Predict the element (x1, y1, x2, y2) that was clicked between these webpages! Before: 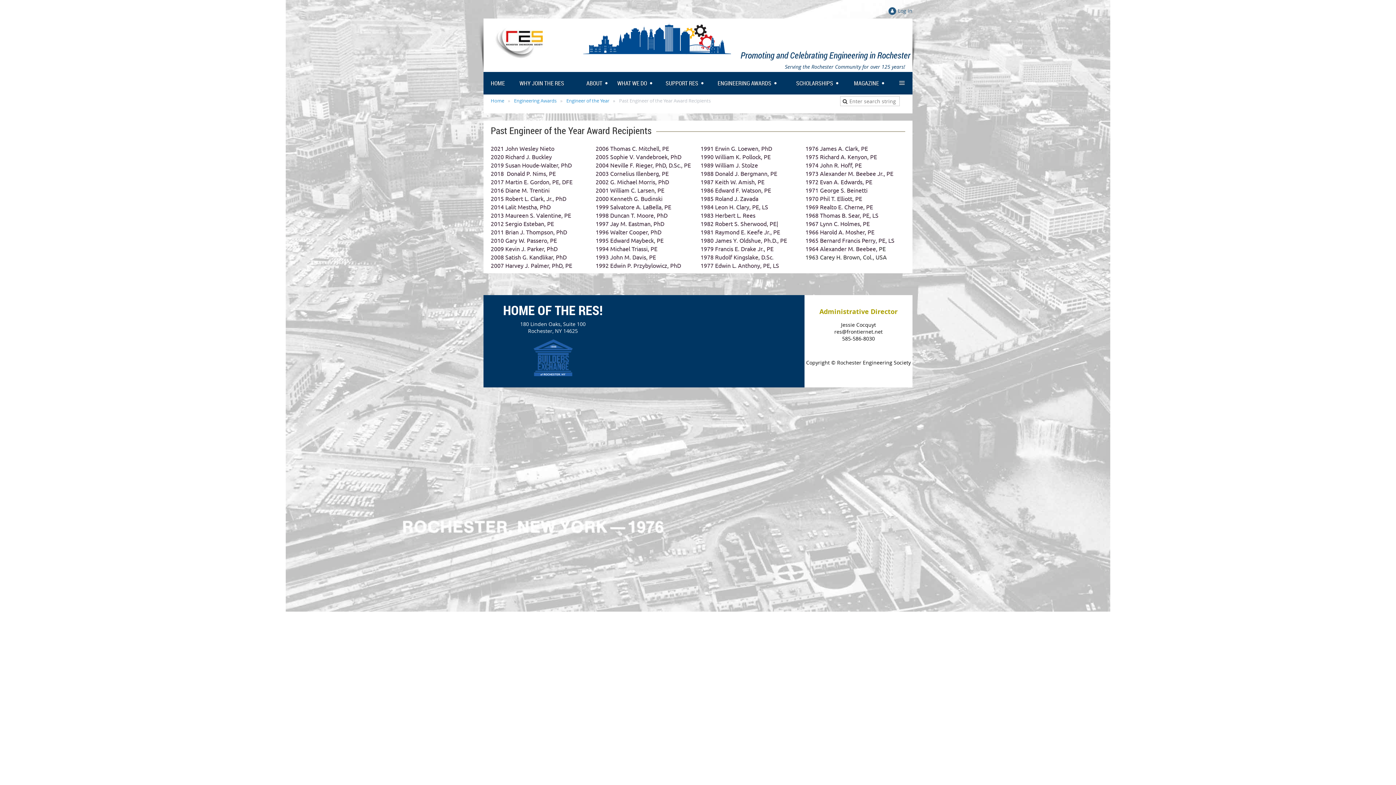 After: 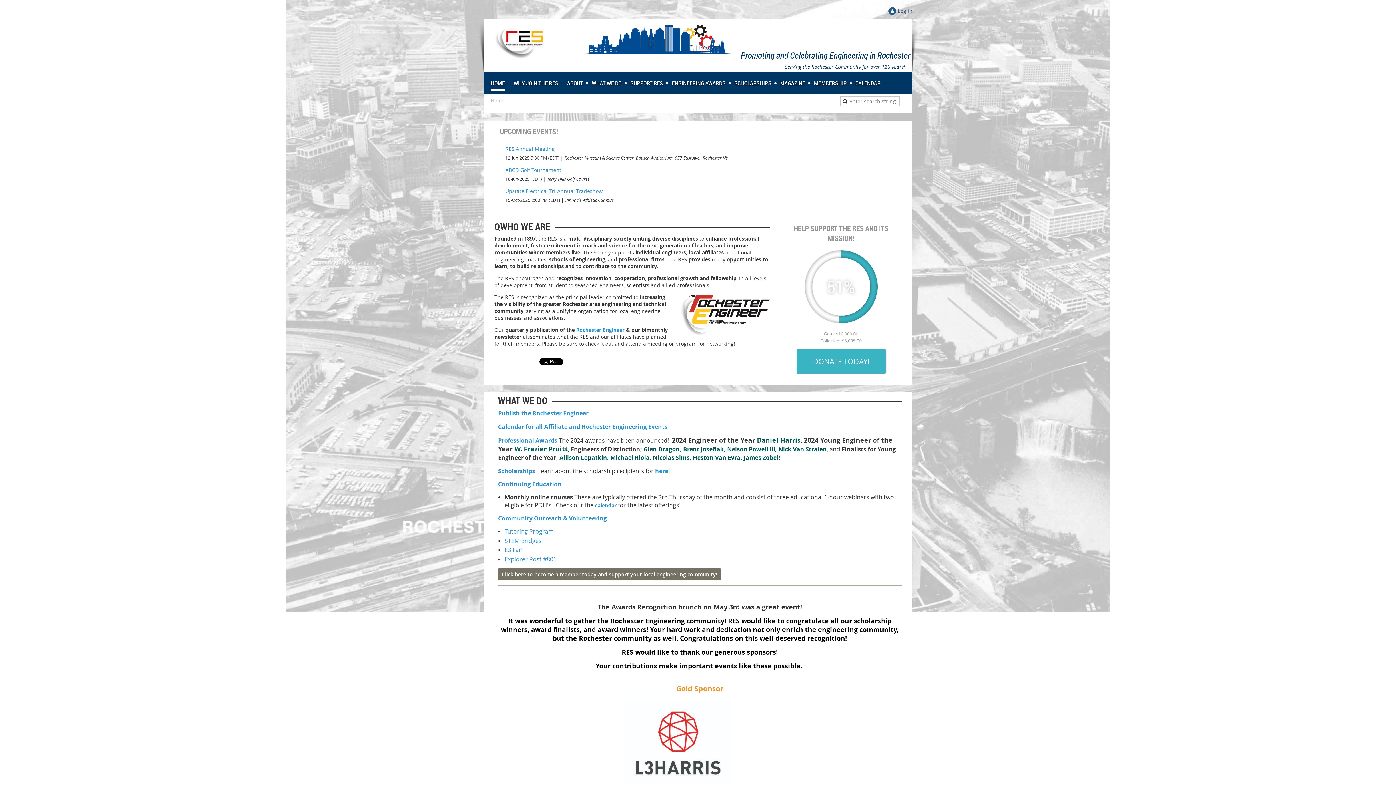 Action: label: HOME bbox: (490, 77, 513, 89)